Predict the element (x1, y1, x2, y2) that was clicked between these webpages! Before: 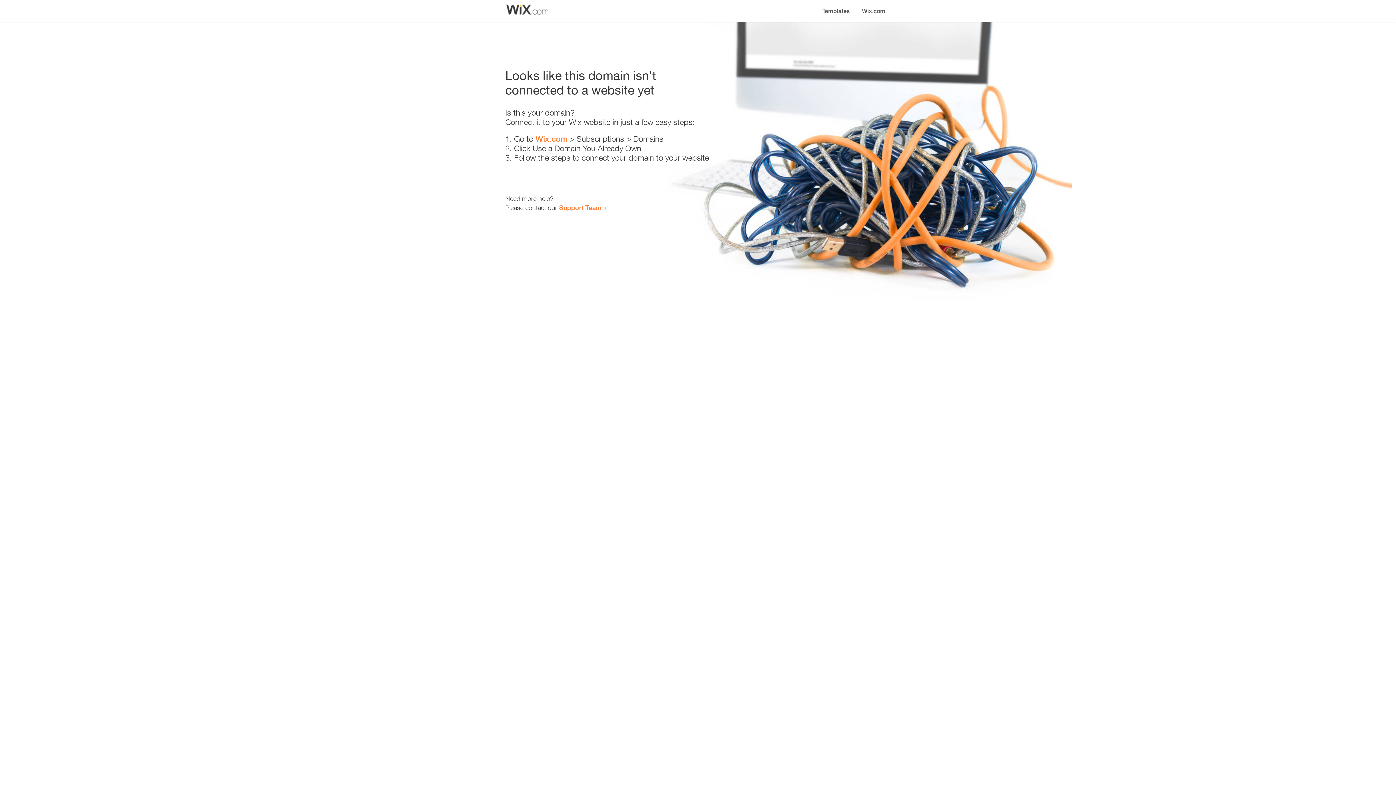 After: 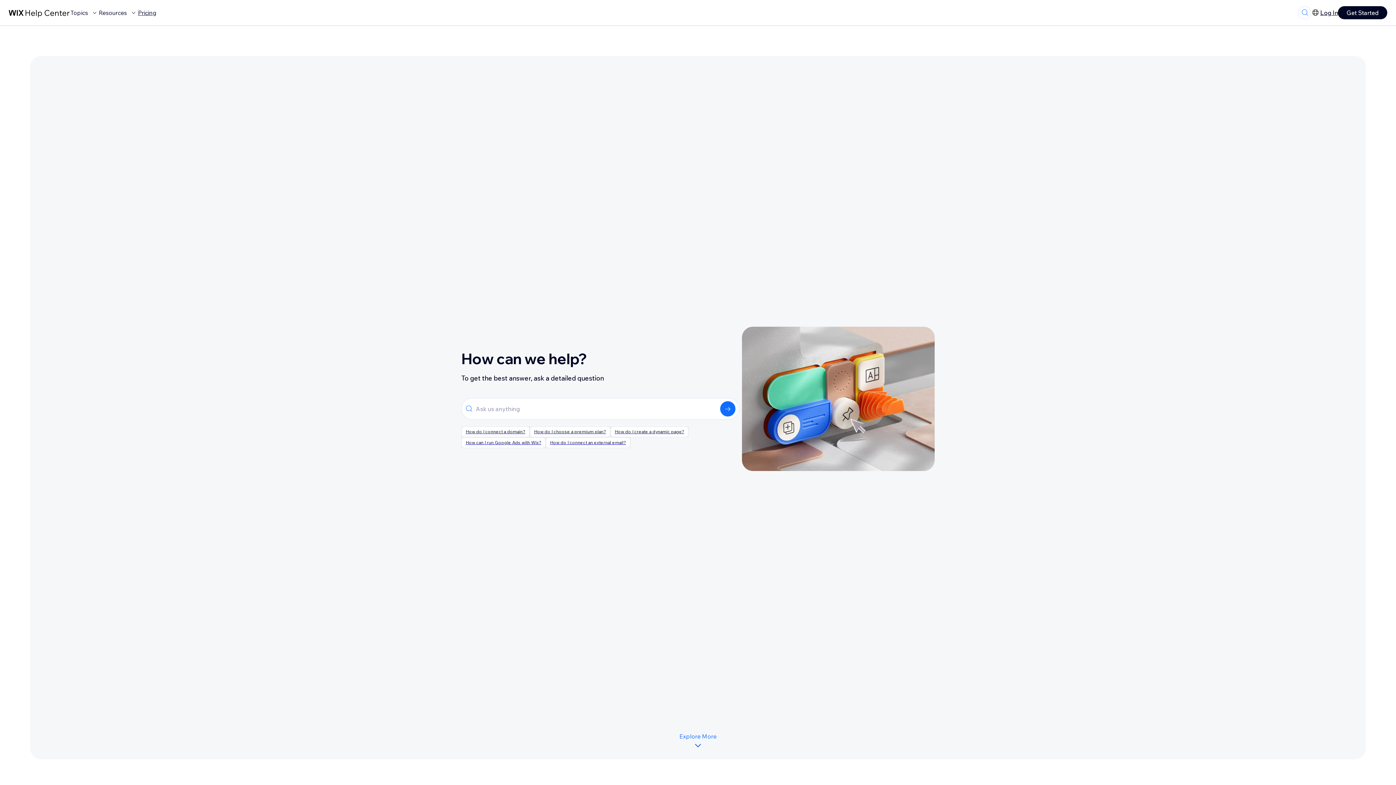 Action: label: Support Team bbox: (559, 203, 601, 211)